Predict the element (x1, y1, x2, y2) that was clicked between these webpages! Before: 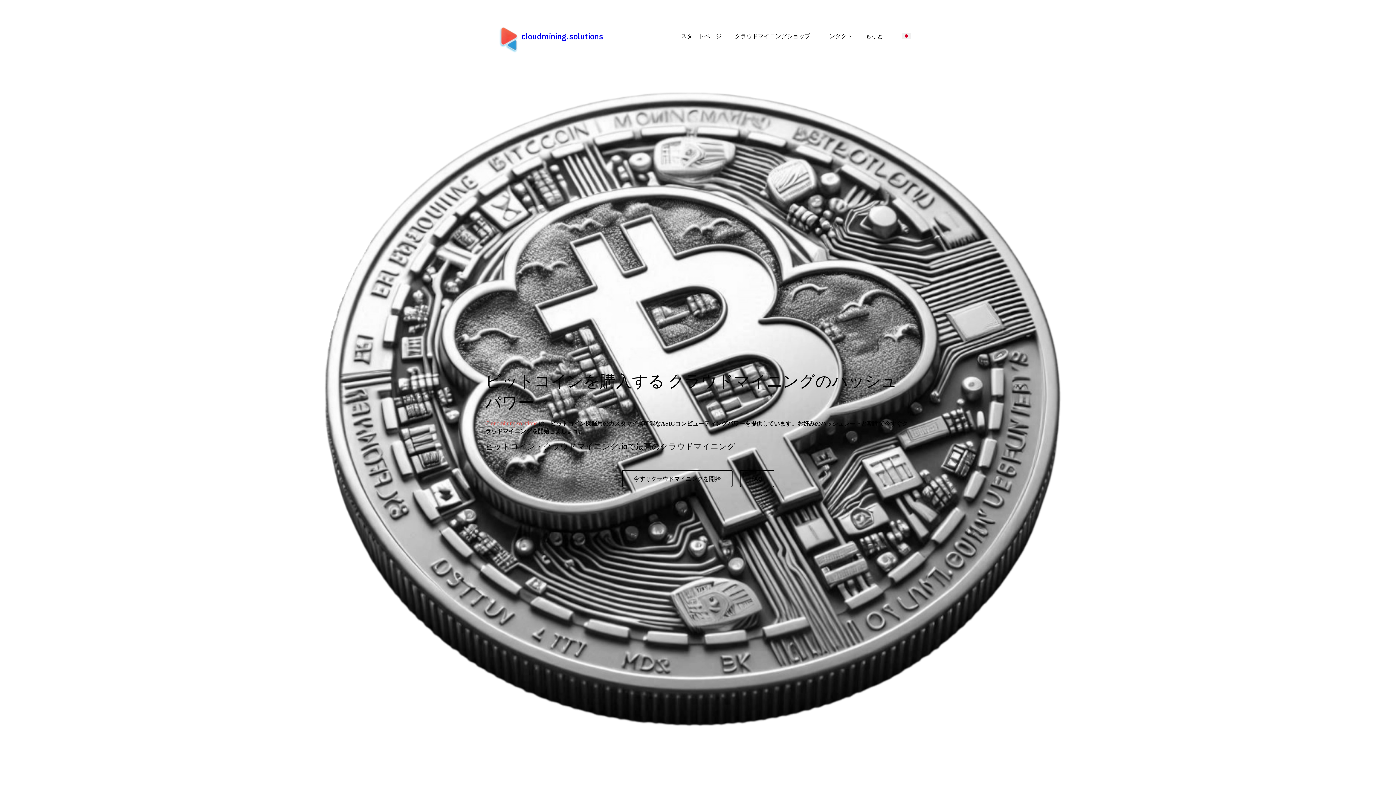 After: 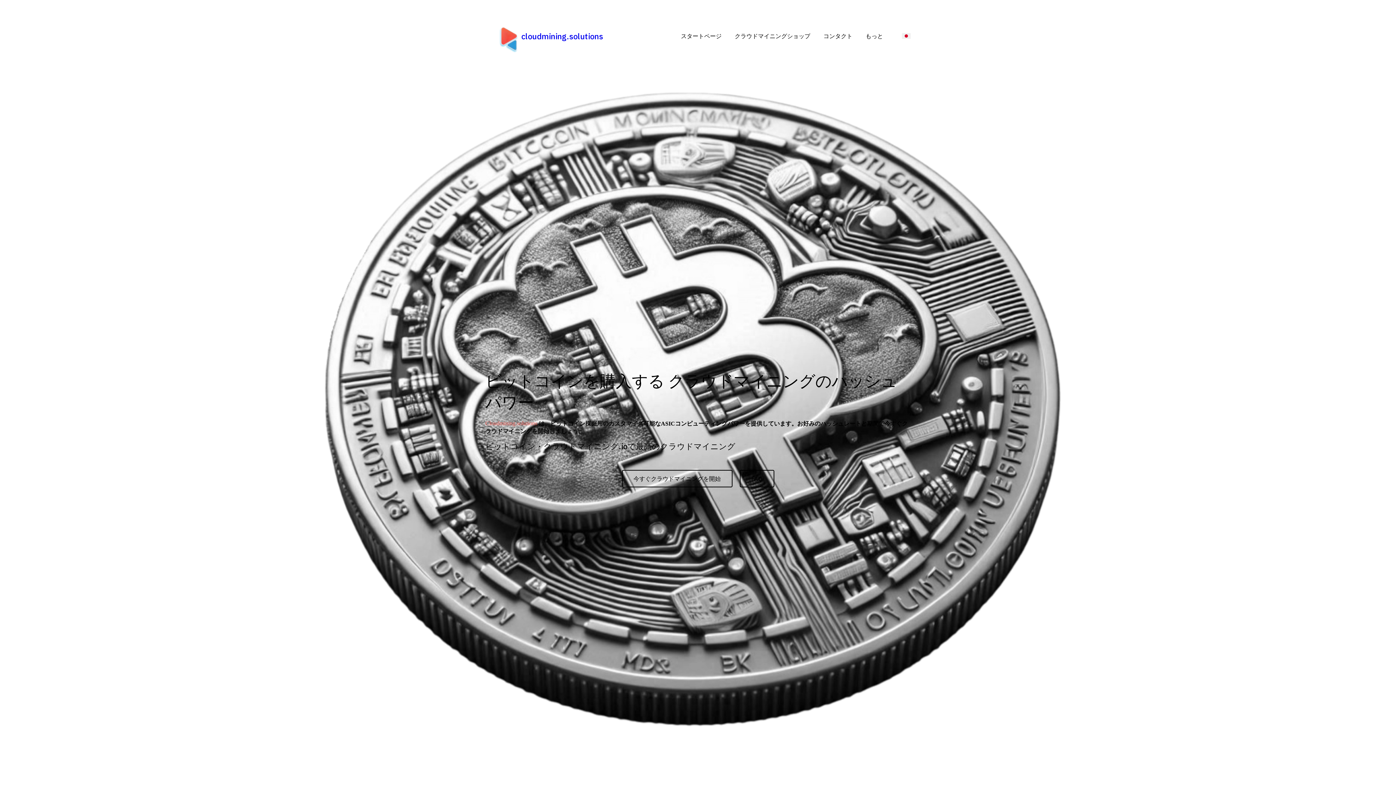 Action: label: cloudmining.solutions bbox: (485, 17, 604, 54)